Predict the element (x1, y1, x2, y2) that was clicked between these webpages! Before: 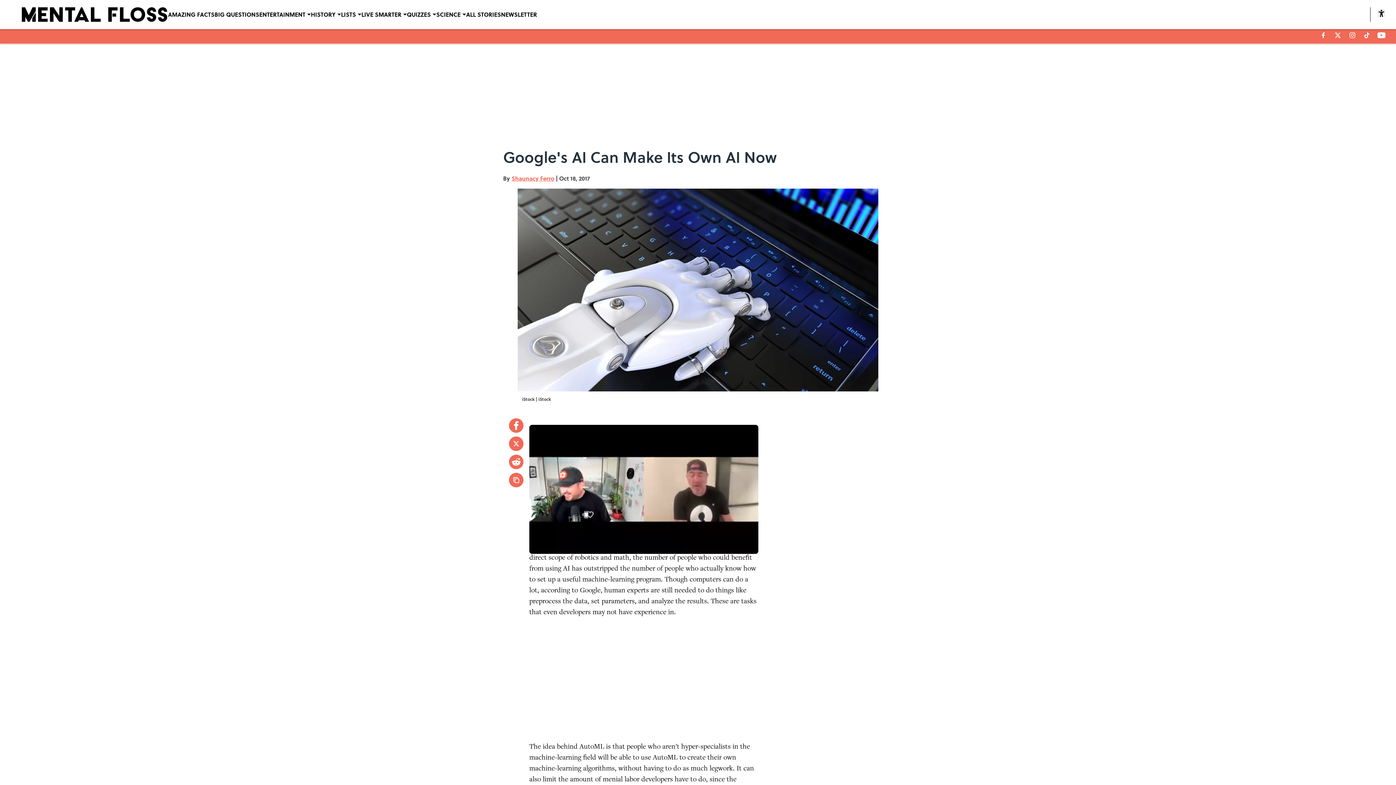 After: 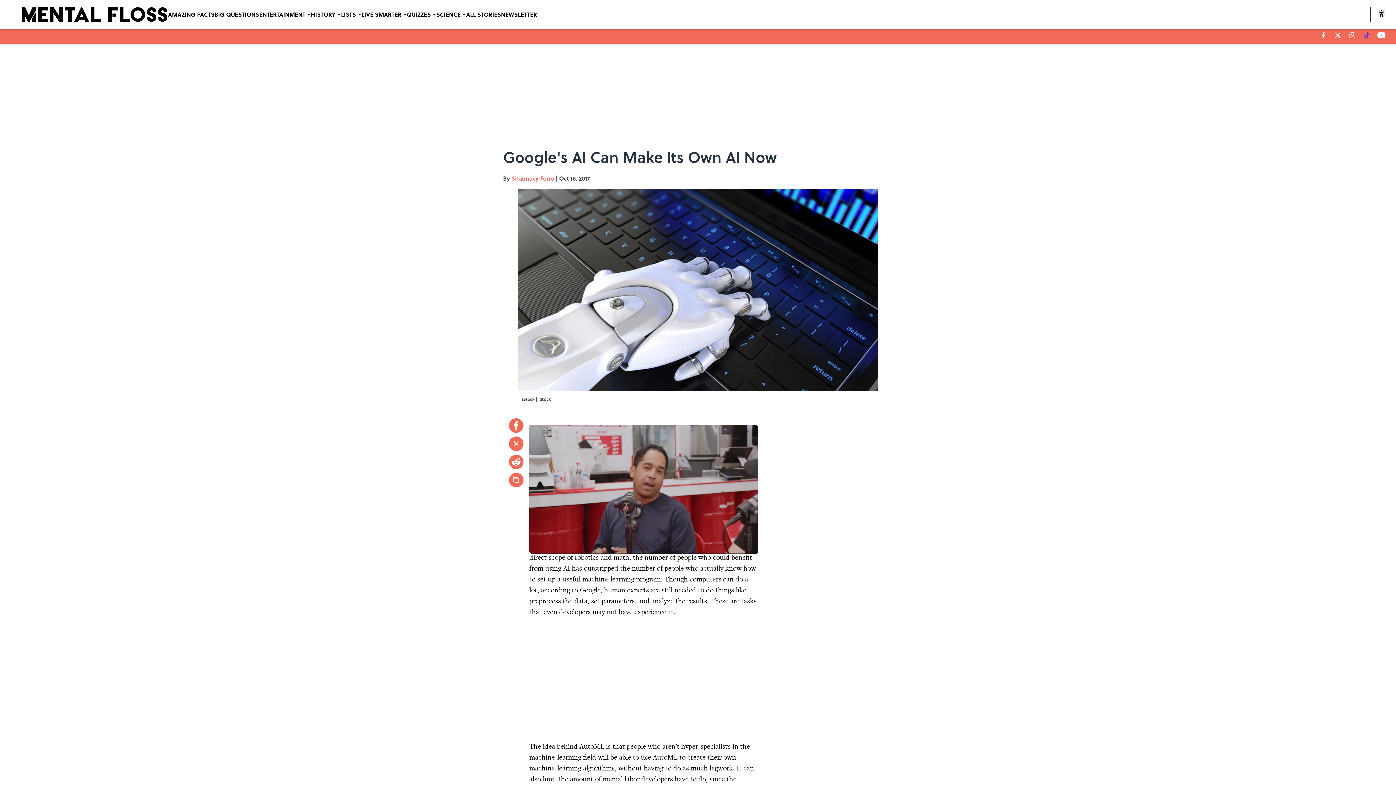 Action: label: tiktok bbox: (1364, 32, 1369, 38)